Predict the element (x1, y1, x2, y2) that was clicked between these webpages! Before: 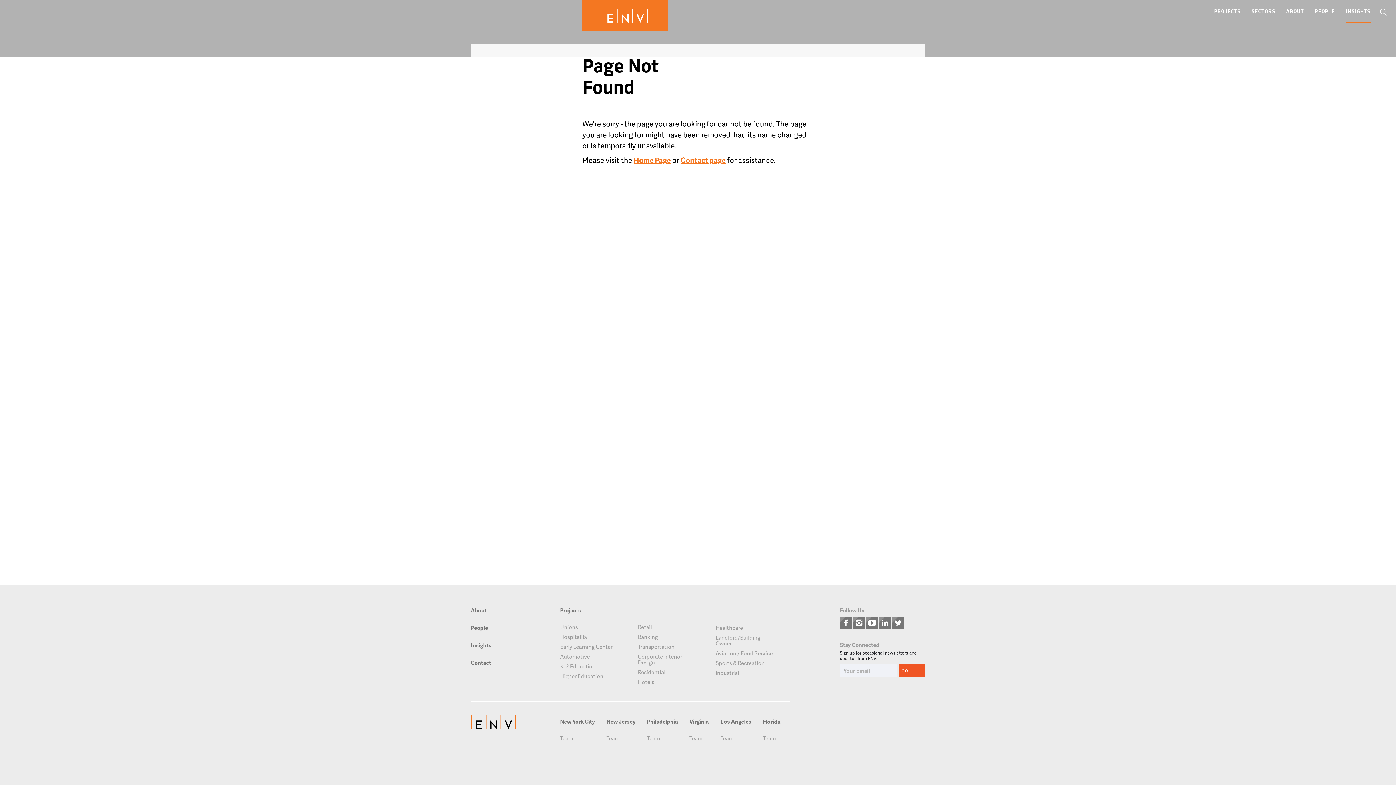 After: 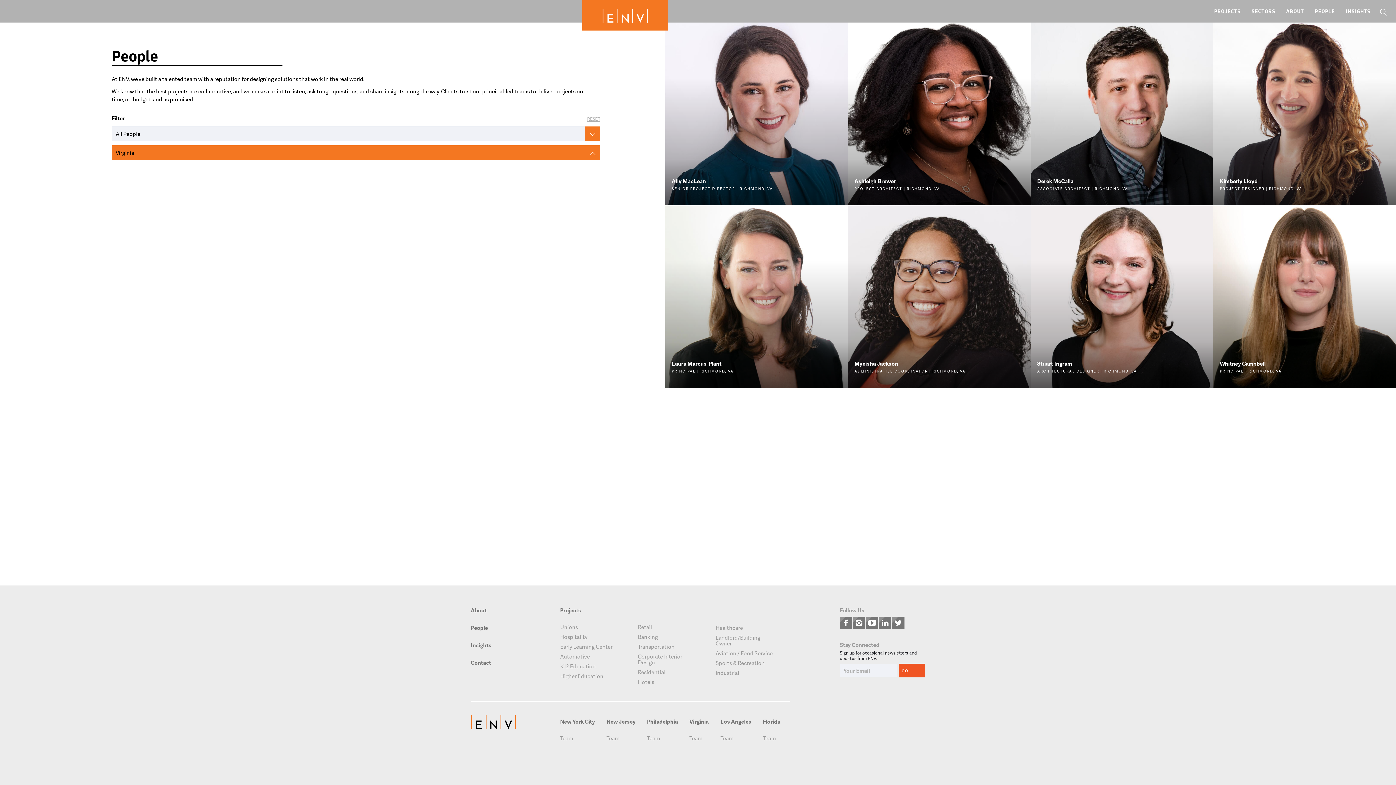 Action: label: Team bbox: (689, 735, 702, 741)